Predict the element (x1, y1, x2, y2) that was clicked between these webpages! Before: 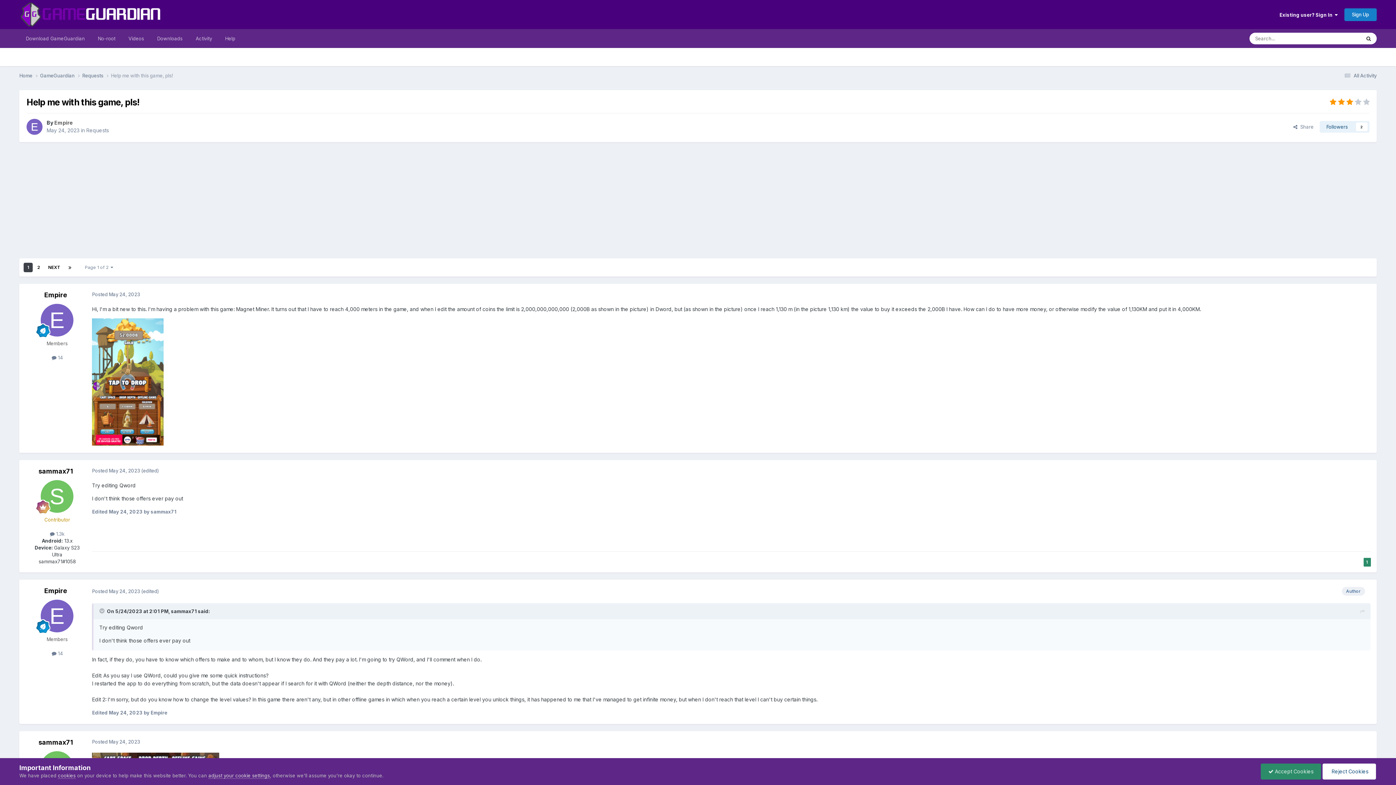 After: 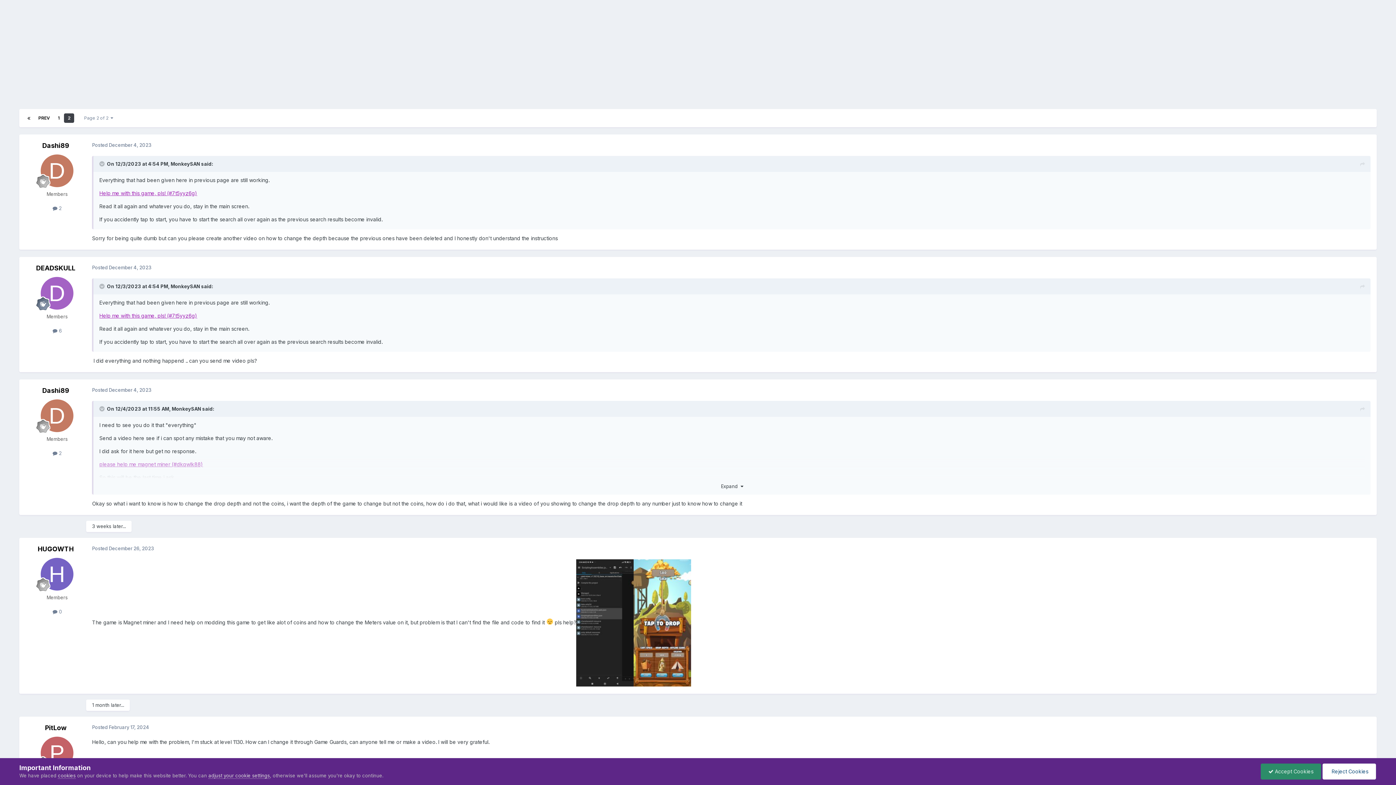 Action: label: 2 bbox: (33, 262, 43, 272)